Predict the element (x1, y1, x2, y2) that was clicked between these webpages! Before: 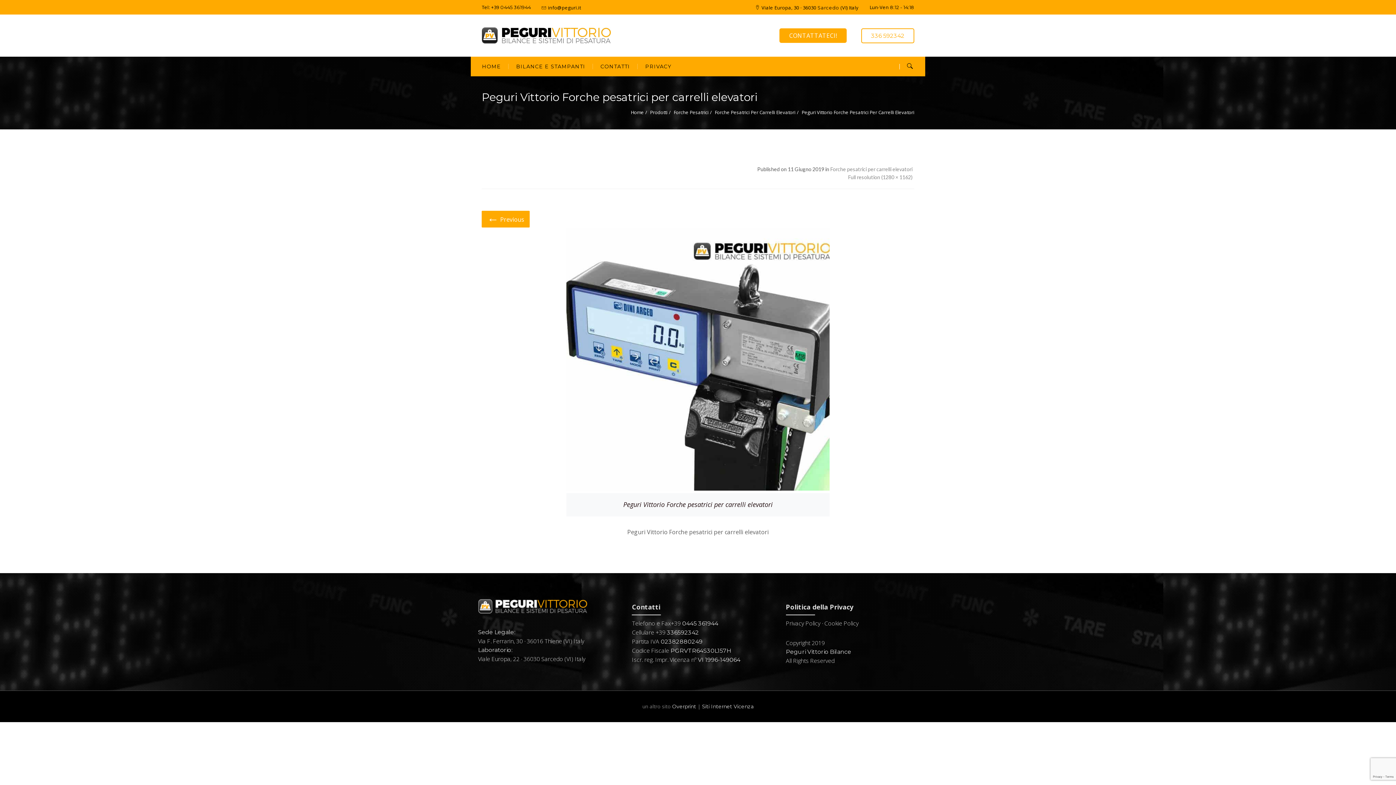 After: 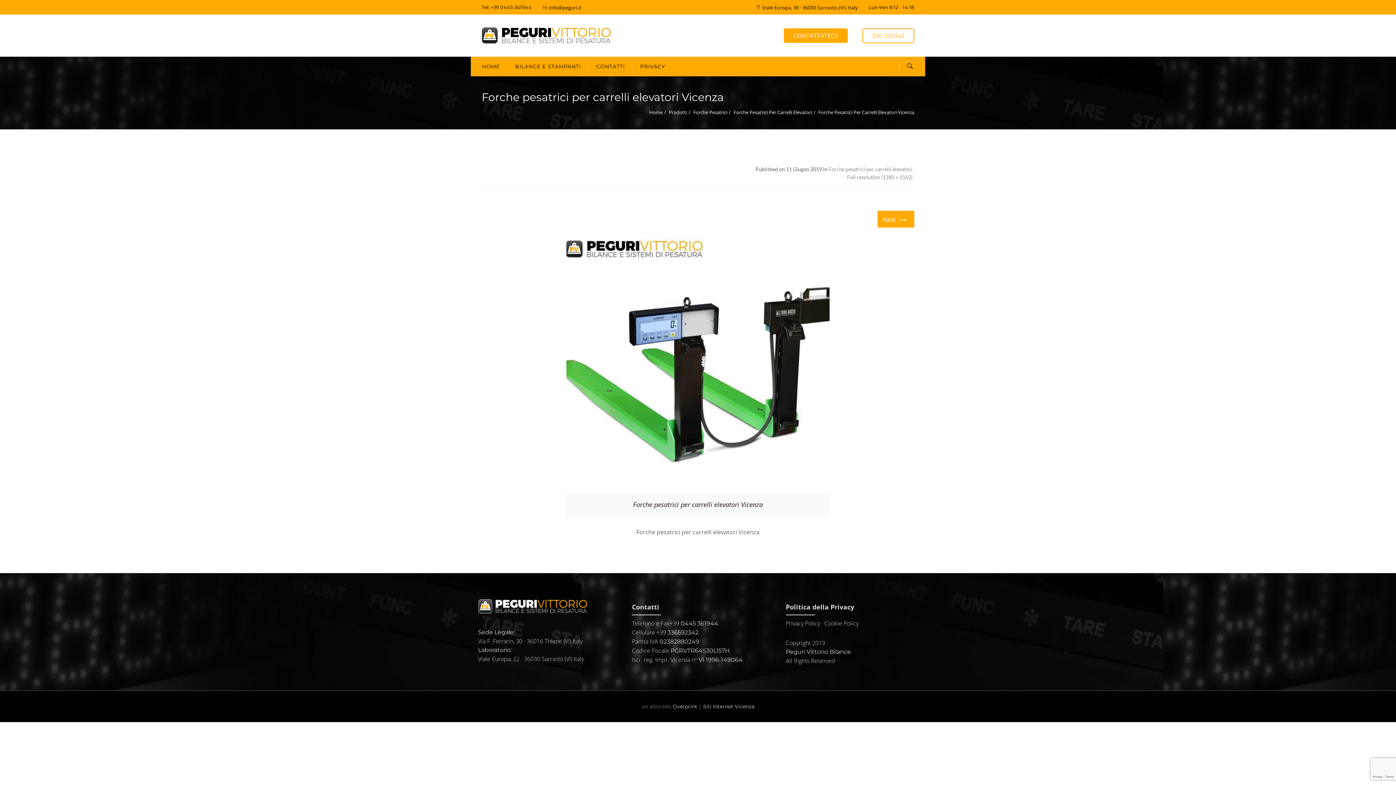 Action: bbox: (566, 227, 829, 493)